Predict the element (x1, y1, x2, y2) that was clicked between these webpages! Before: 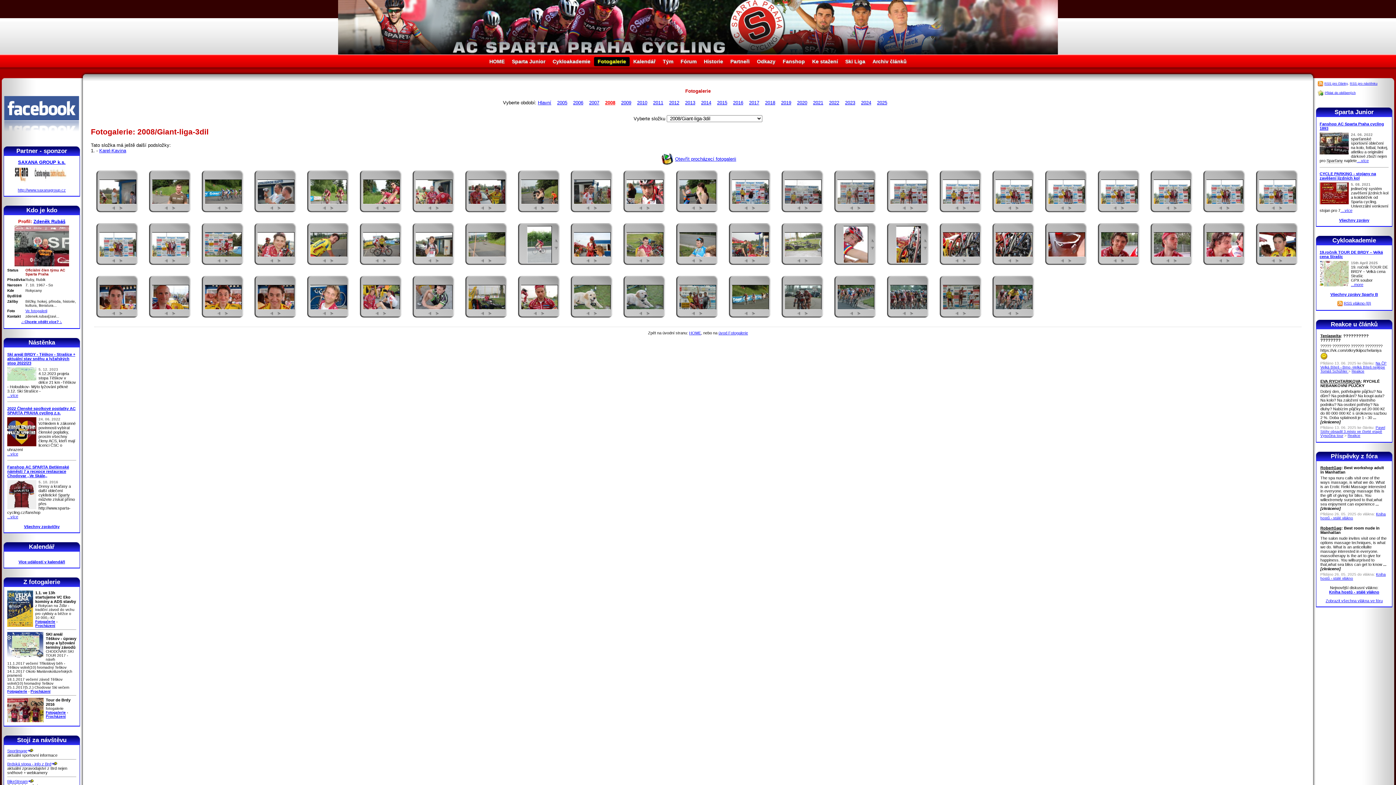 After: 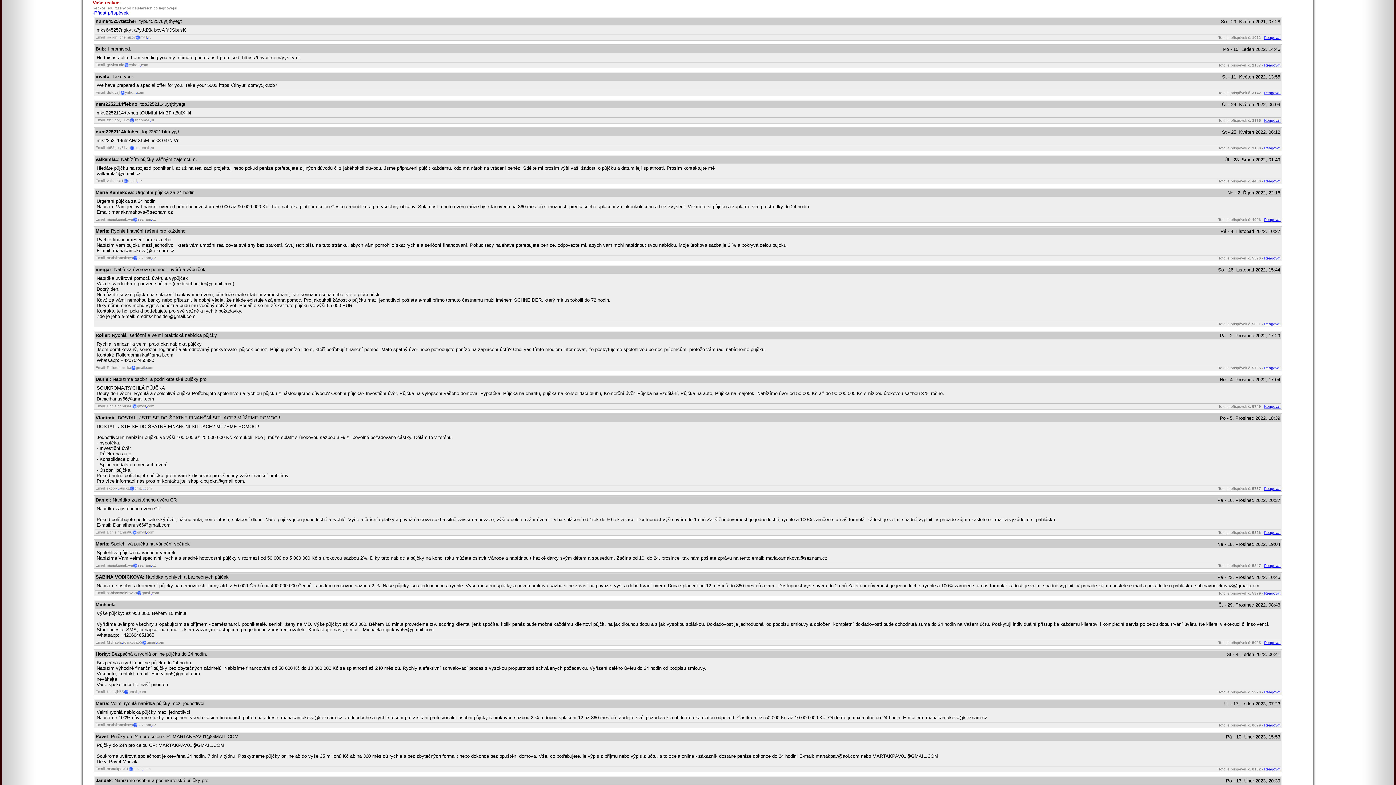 Action: bbox: (1348, 433, 1360, 437) label: Reakce